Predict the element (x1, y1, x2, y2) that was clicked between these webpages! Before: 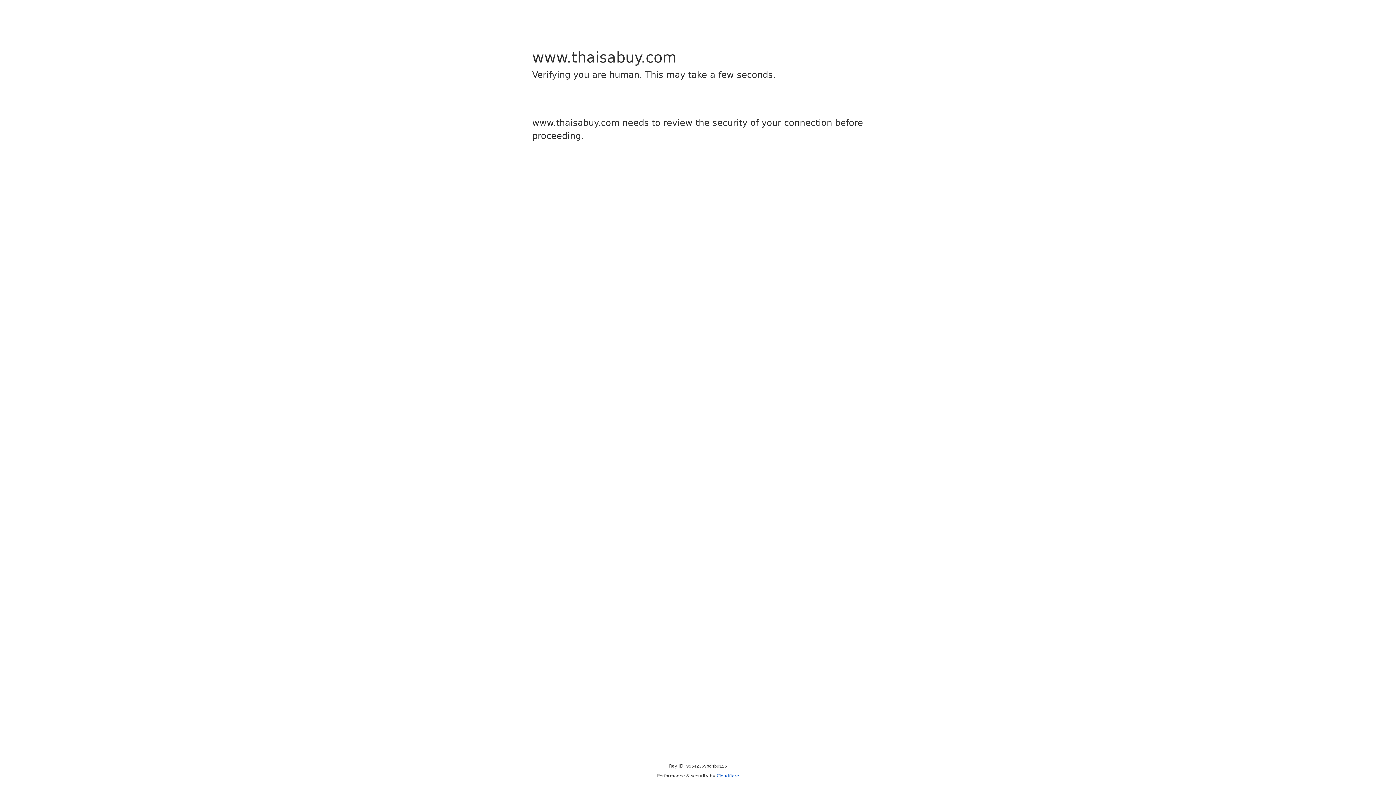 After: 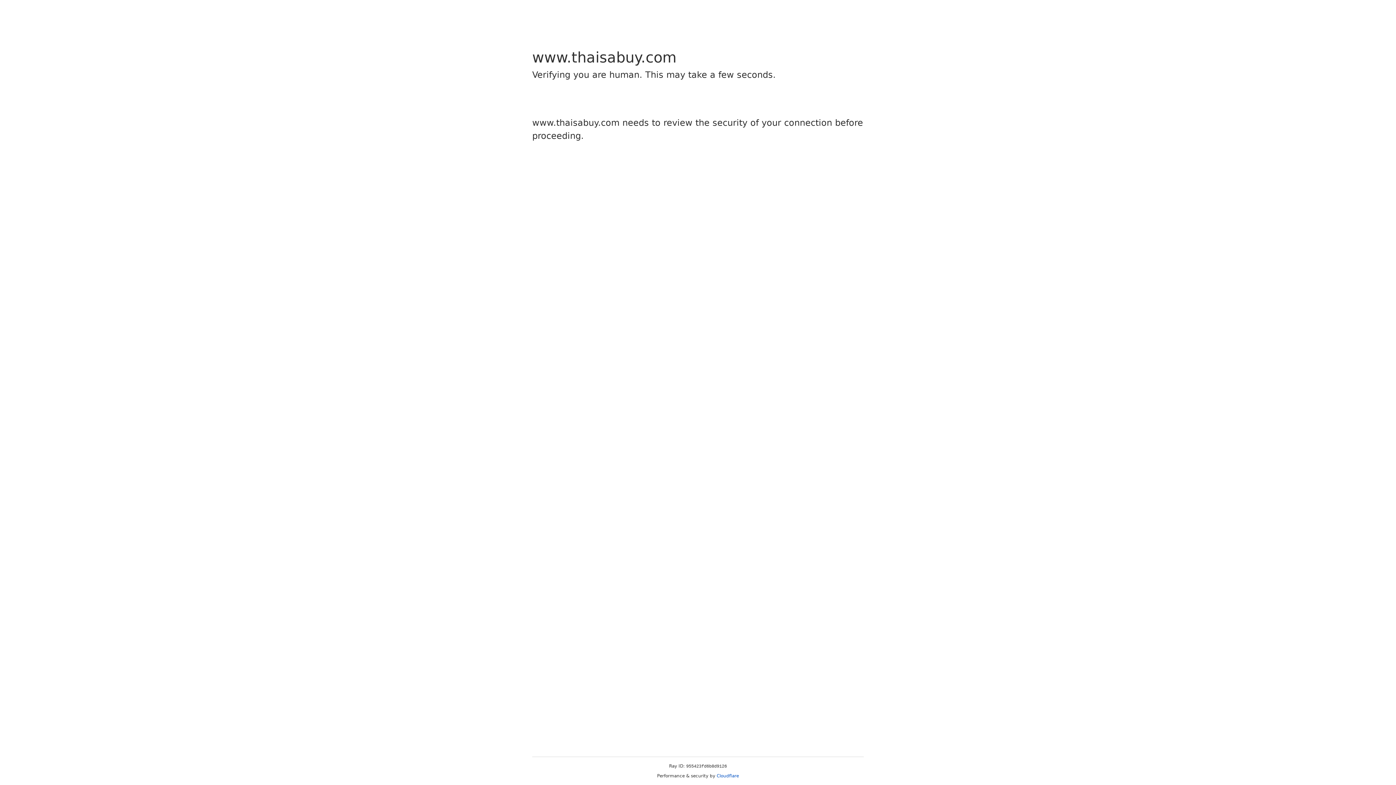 Action: bbox: (716, 773, 739, 778) label: Cloudflare